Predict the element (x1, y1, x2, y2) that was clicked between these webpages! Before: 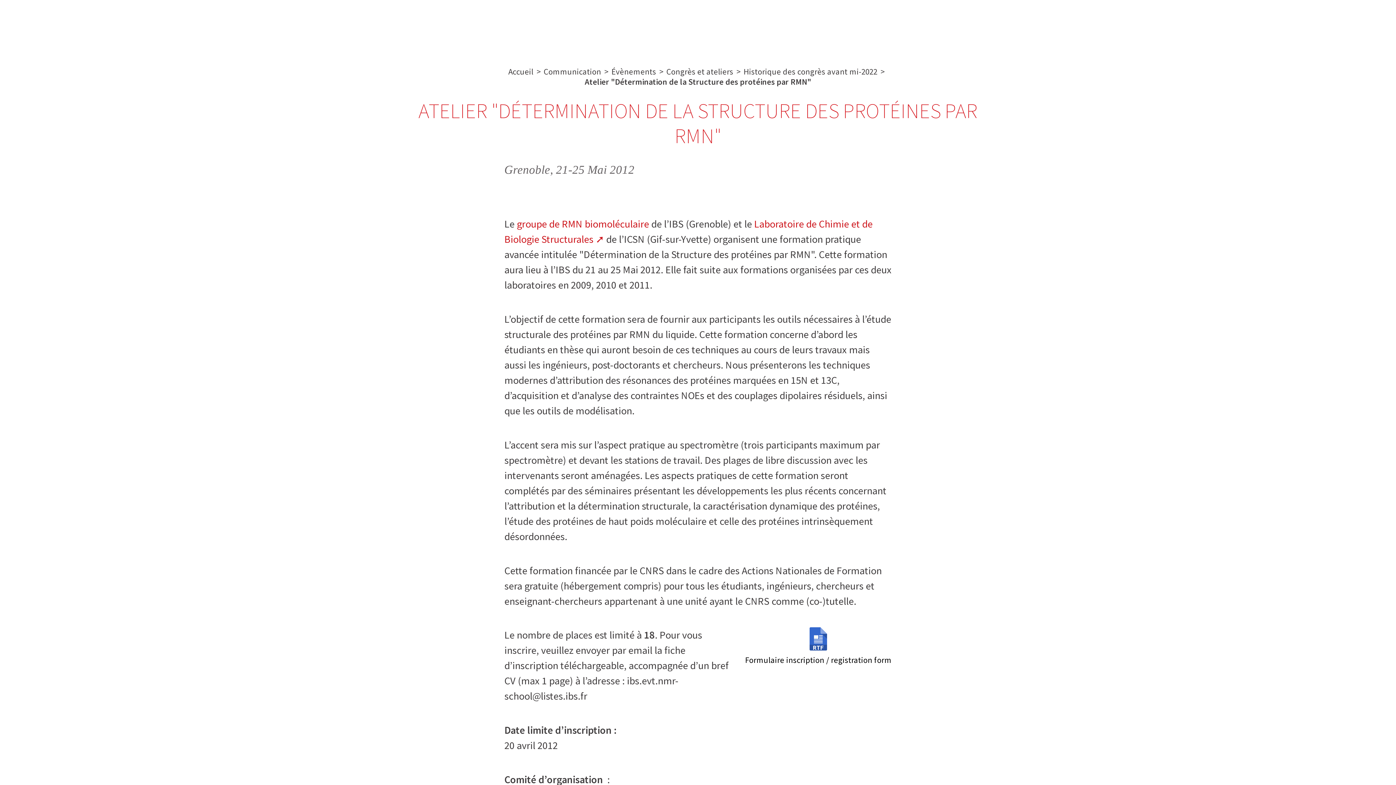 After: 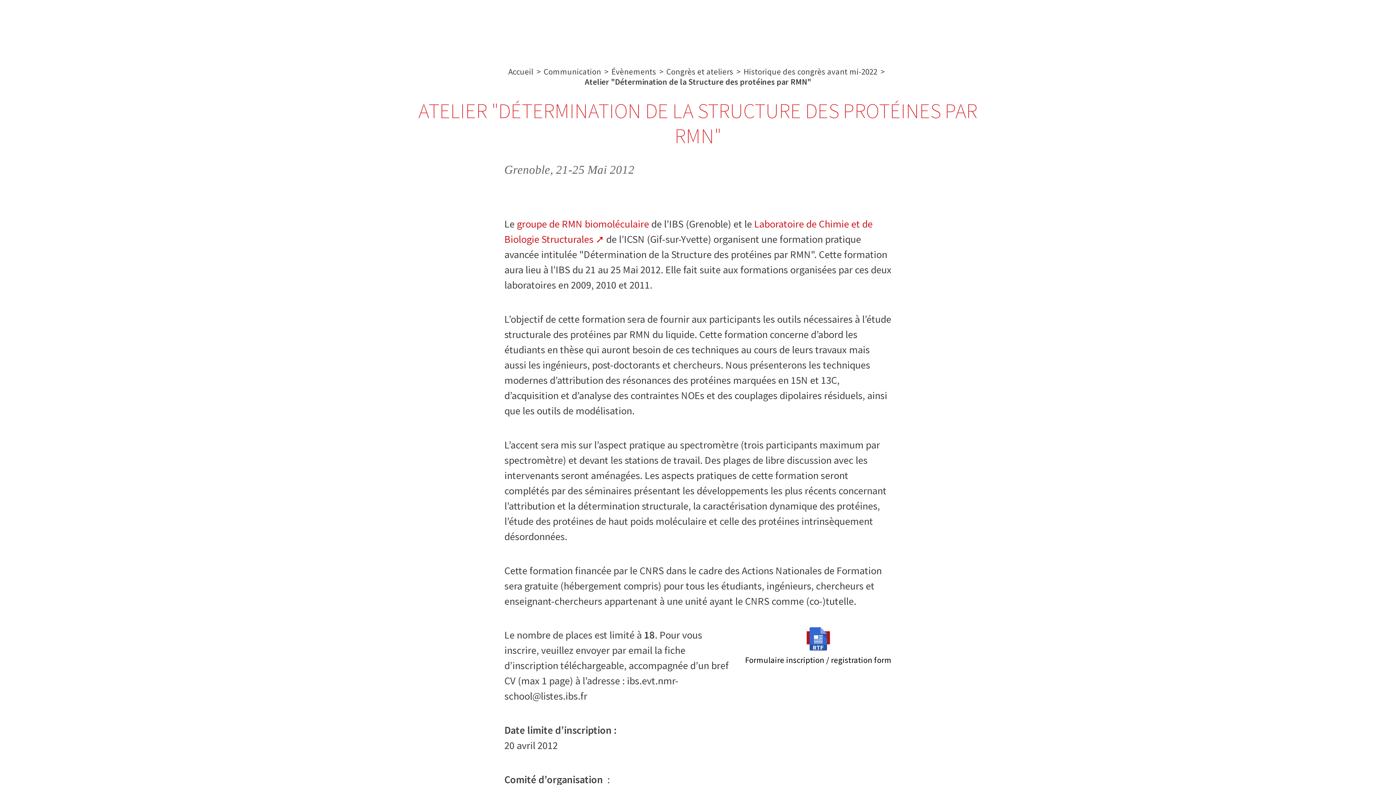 Action: bbox: (806, 631, 830, 644)